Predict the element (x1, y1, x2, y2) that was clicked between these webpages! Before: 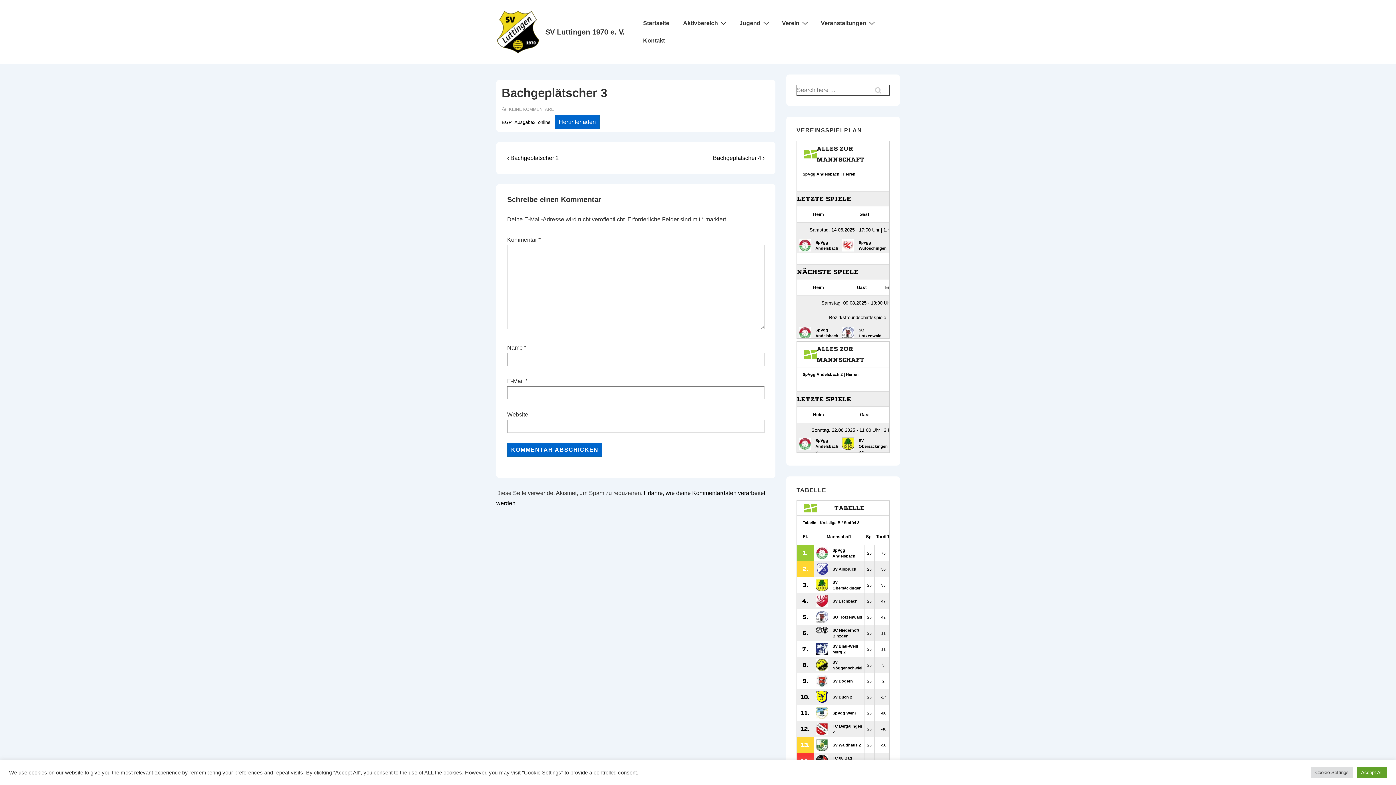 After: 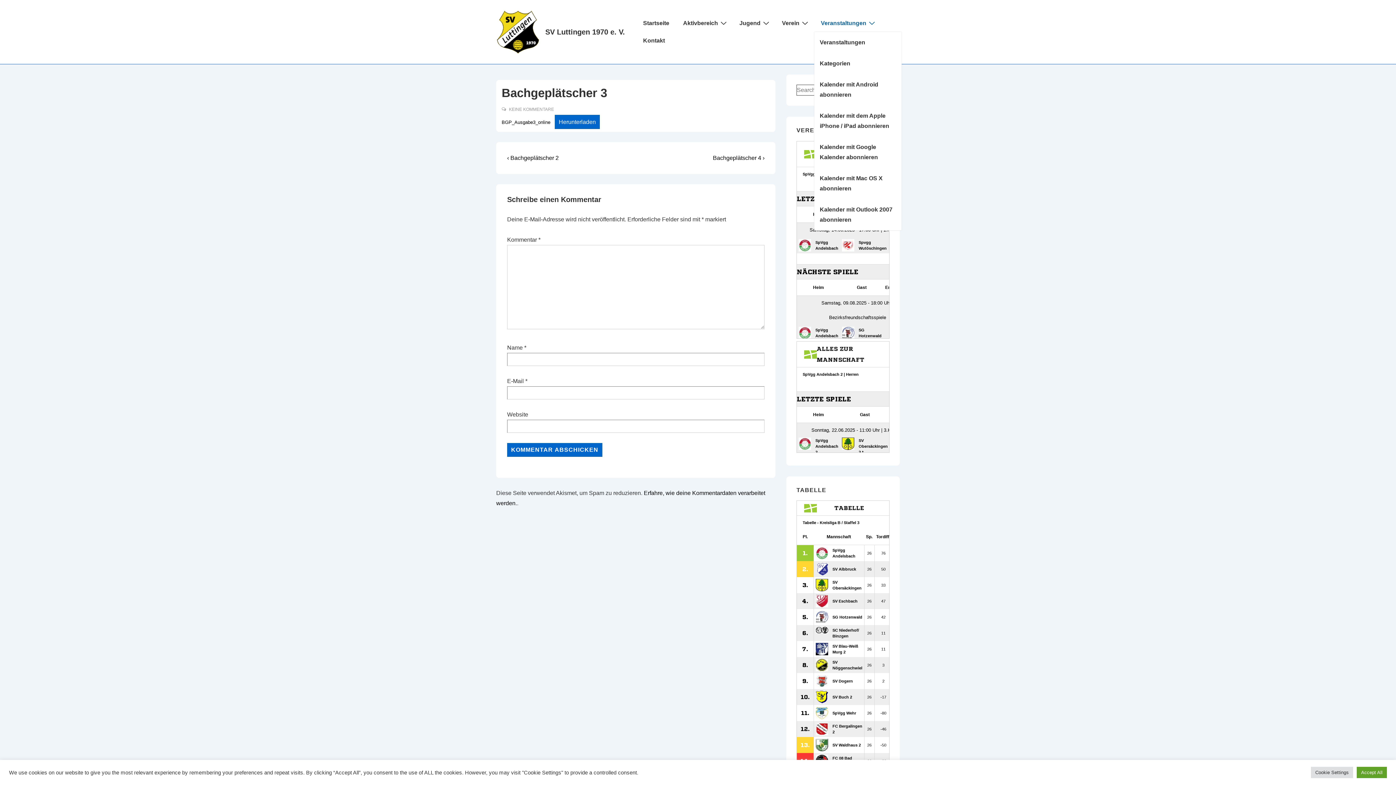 Action: bbox: (814, 14, 880, 32) label: Veranstaltungen